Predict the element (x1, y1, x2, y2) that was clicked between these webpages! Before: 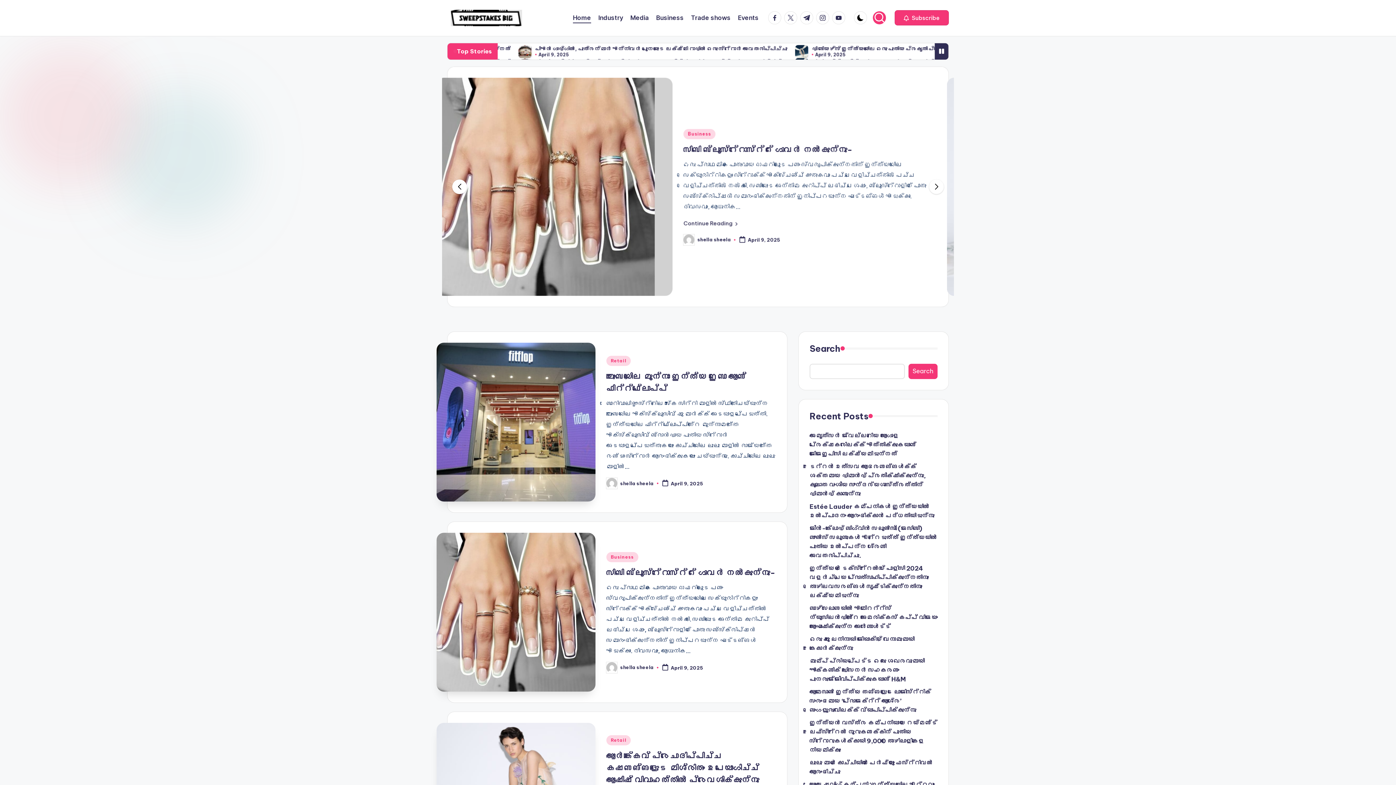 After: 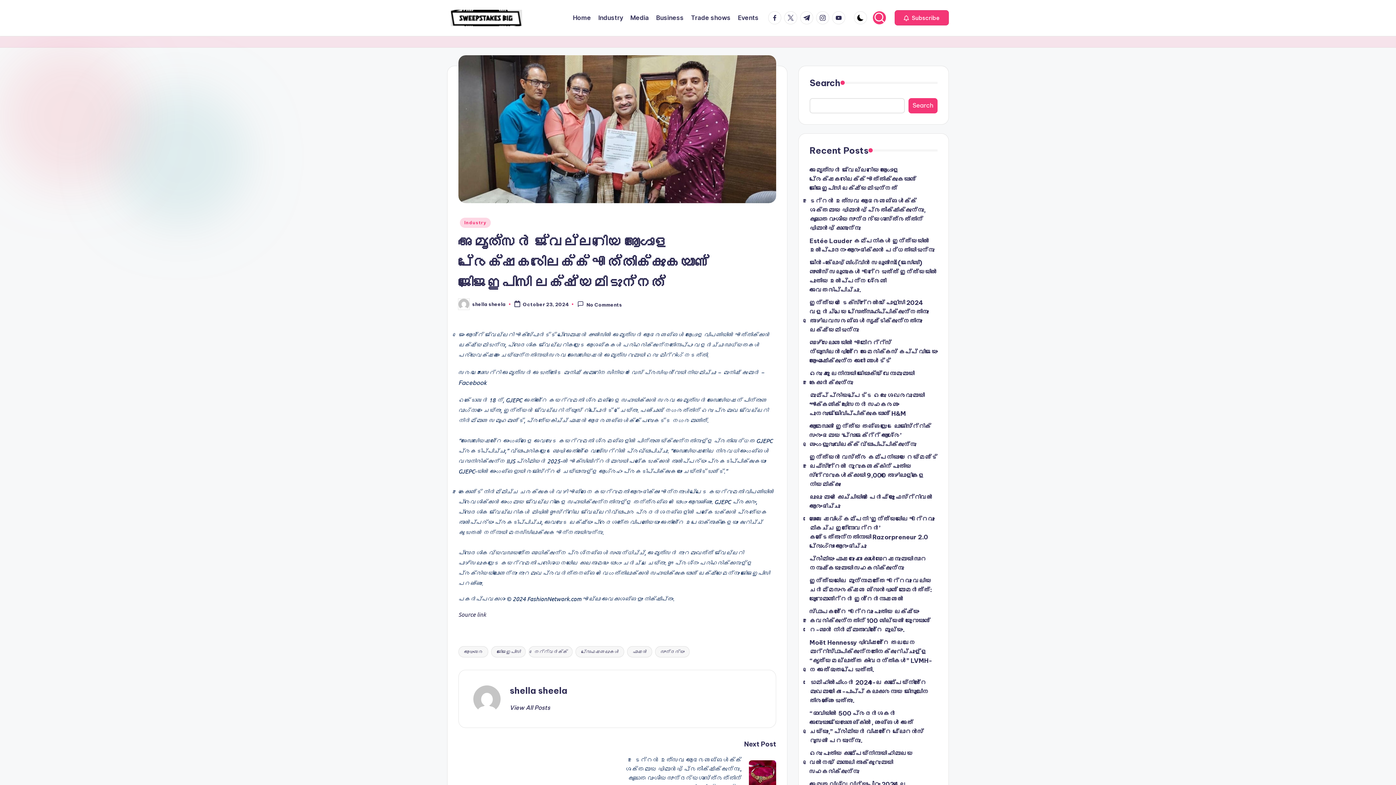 Action: bbox: (809, 431, 937, 458) label: അമൃത്സർ ജ്വല്ലറിയെ ആഗോള പ്രേക്ഷകരിലേക്ക് എത്തിക്കുകയാണ് ജിജെഇപിസി ലക്ഷ്യമിടുന്നത്